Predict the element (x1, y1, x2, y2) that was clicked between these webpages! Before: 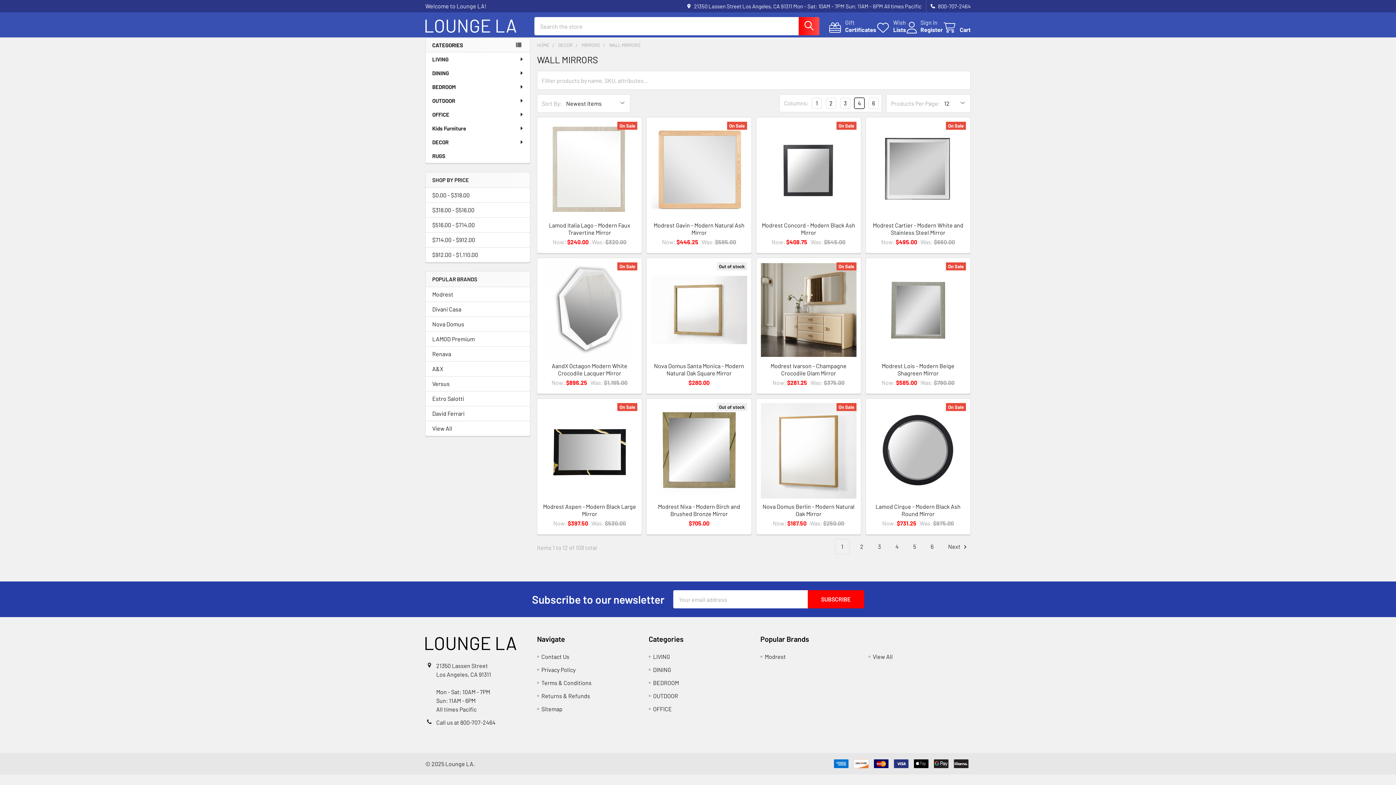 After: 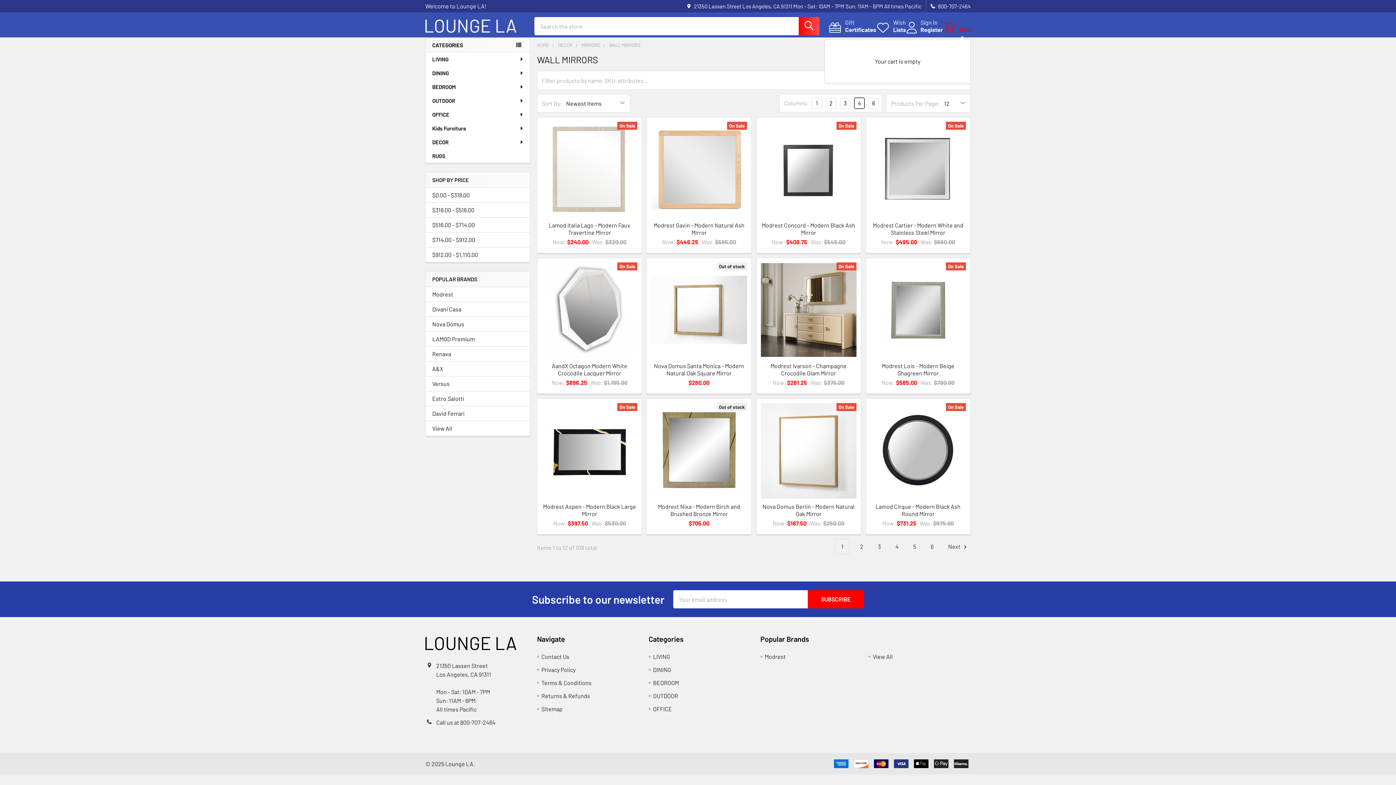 Action: label: Cart bbox: (942, 22, 970, 33)